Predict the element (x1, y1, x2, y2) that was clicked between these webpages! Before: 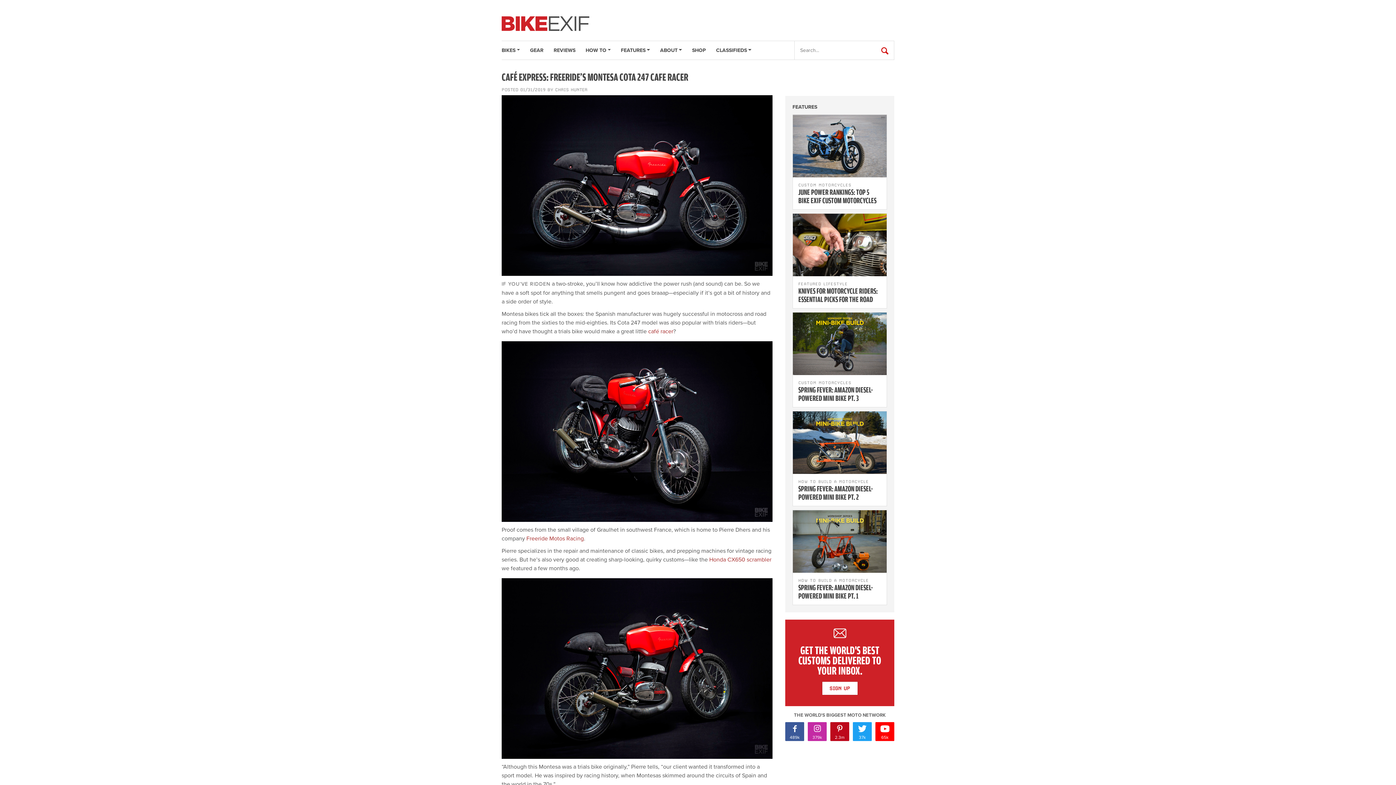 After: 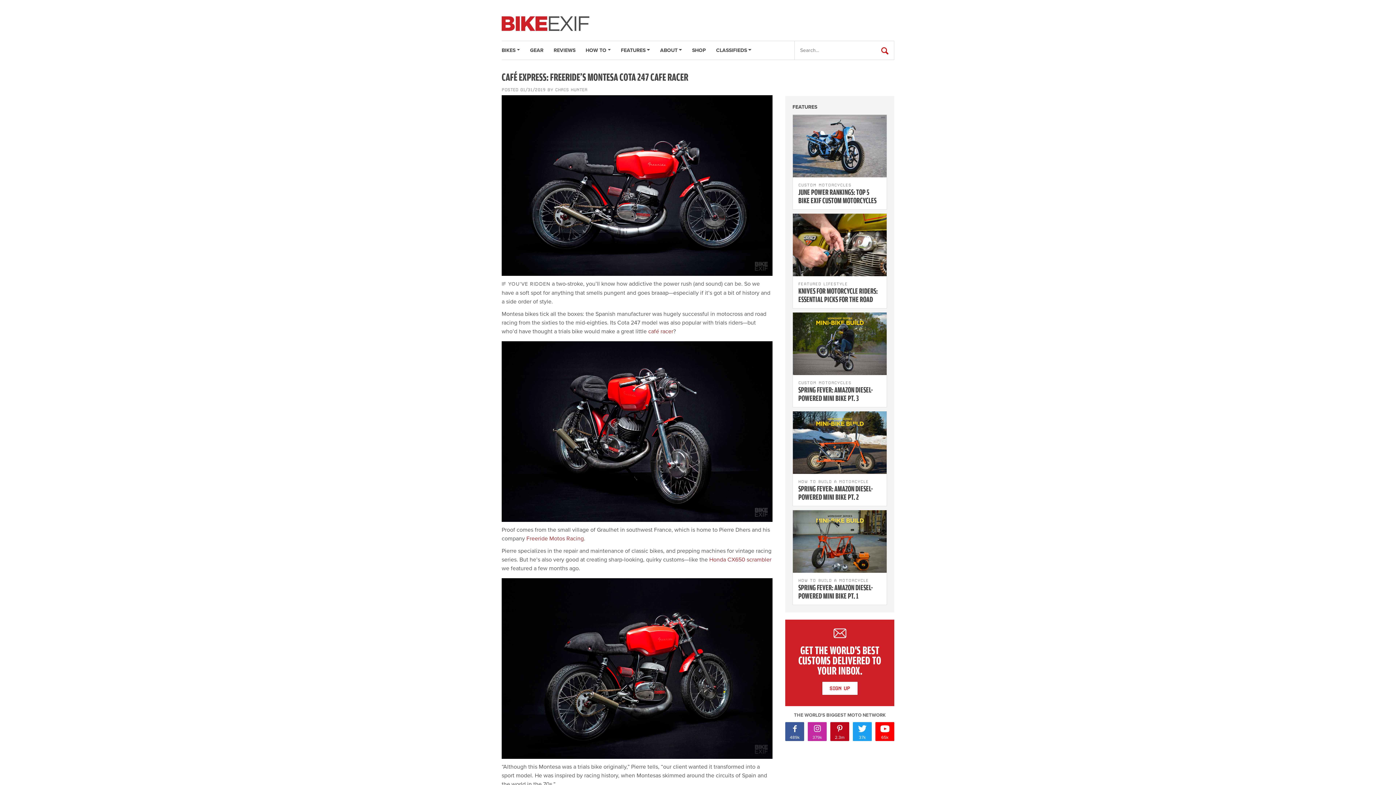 Action: bbox: (793, 213, 886, 276)